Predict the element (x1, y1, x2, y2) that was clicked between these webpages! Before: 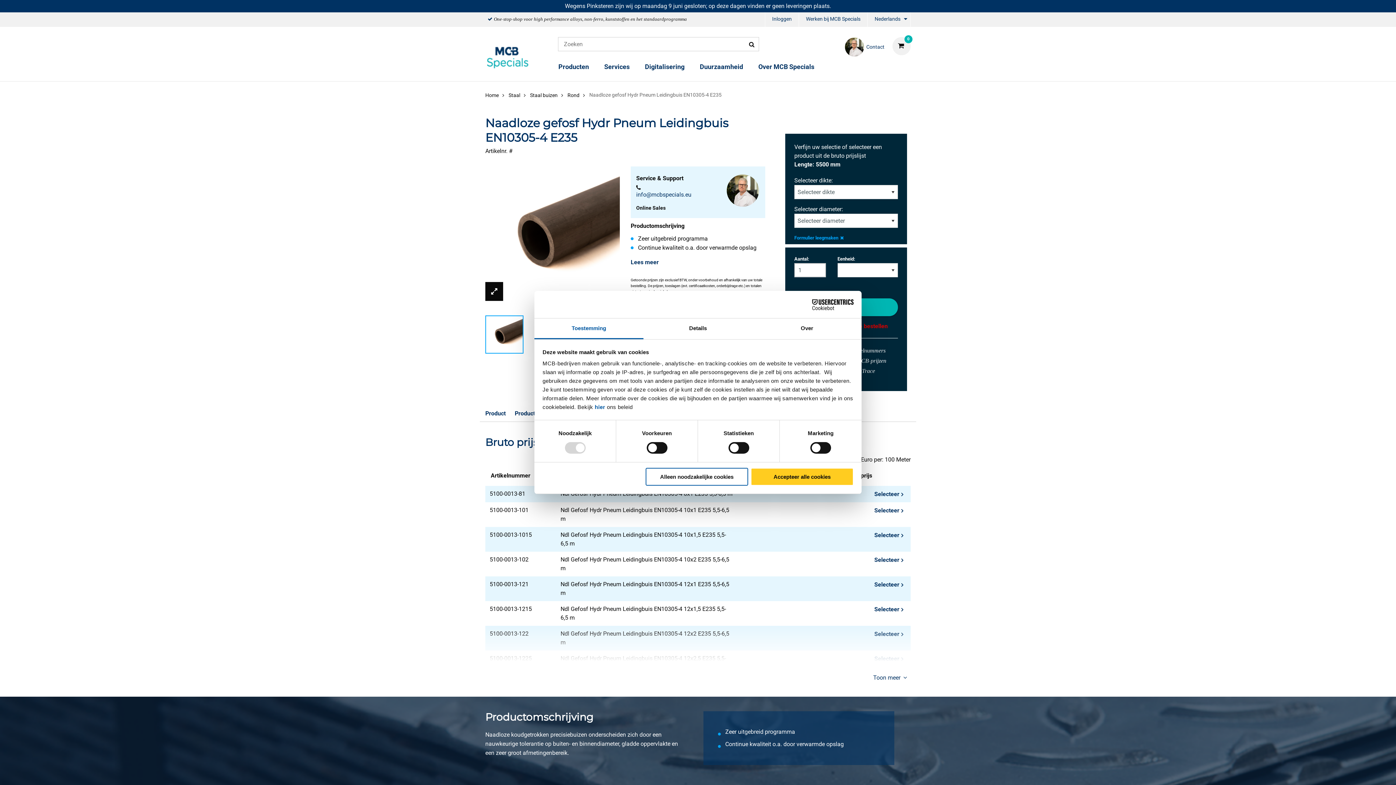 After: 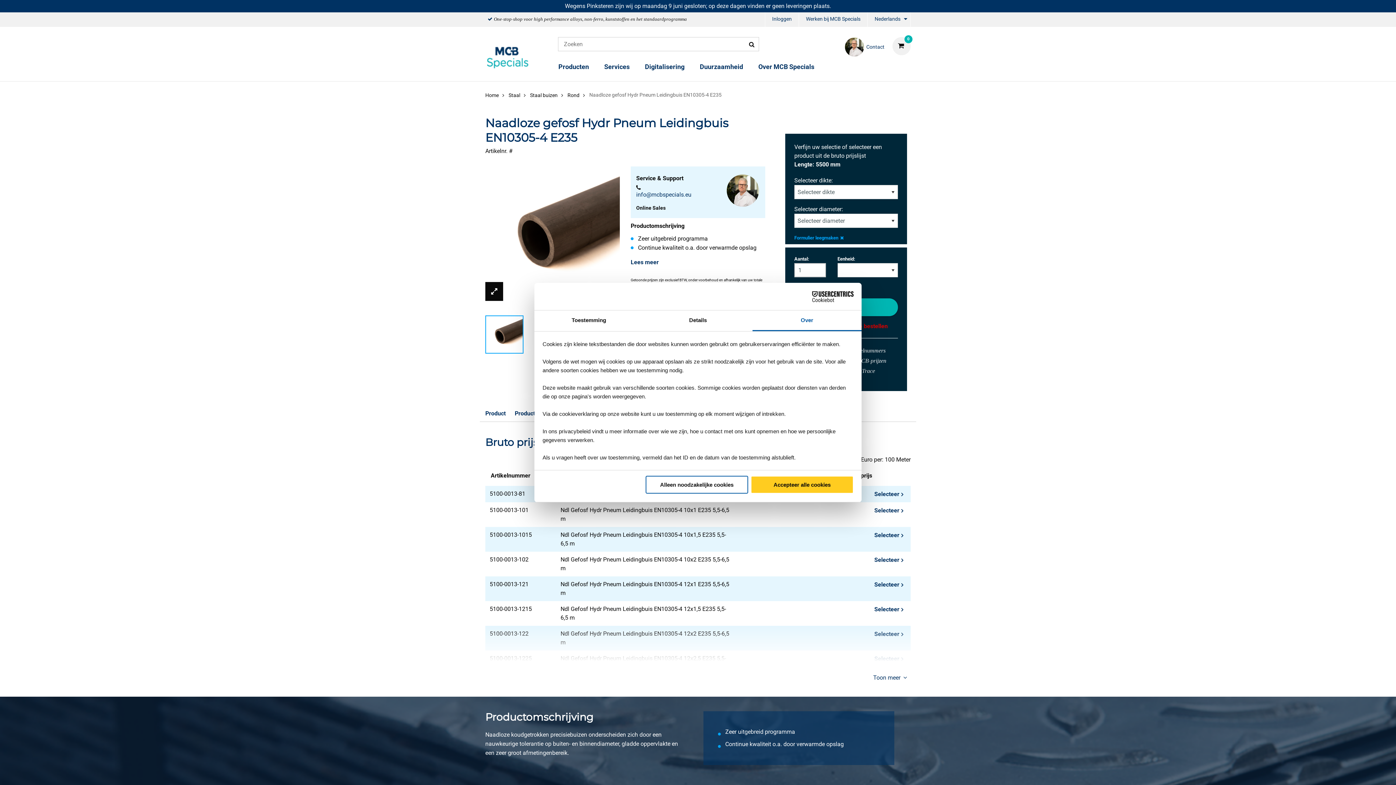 Action: bbox: (752, 318, 861, 339) label: Over